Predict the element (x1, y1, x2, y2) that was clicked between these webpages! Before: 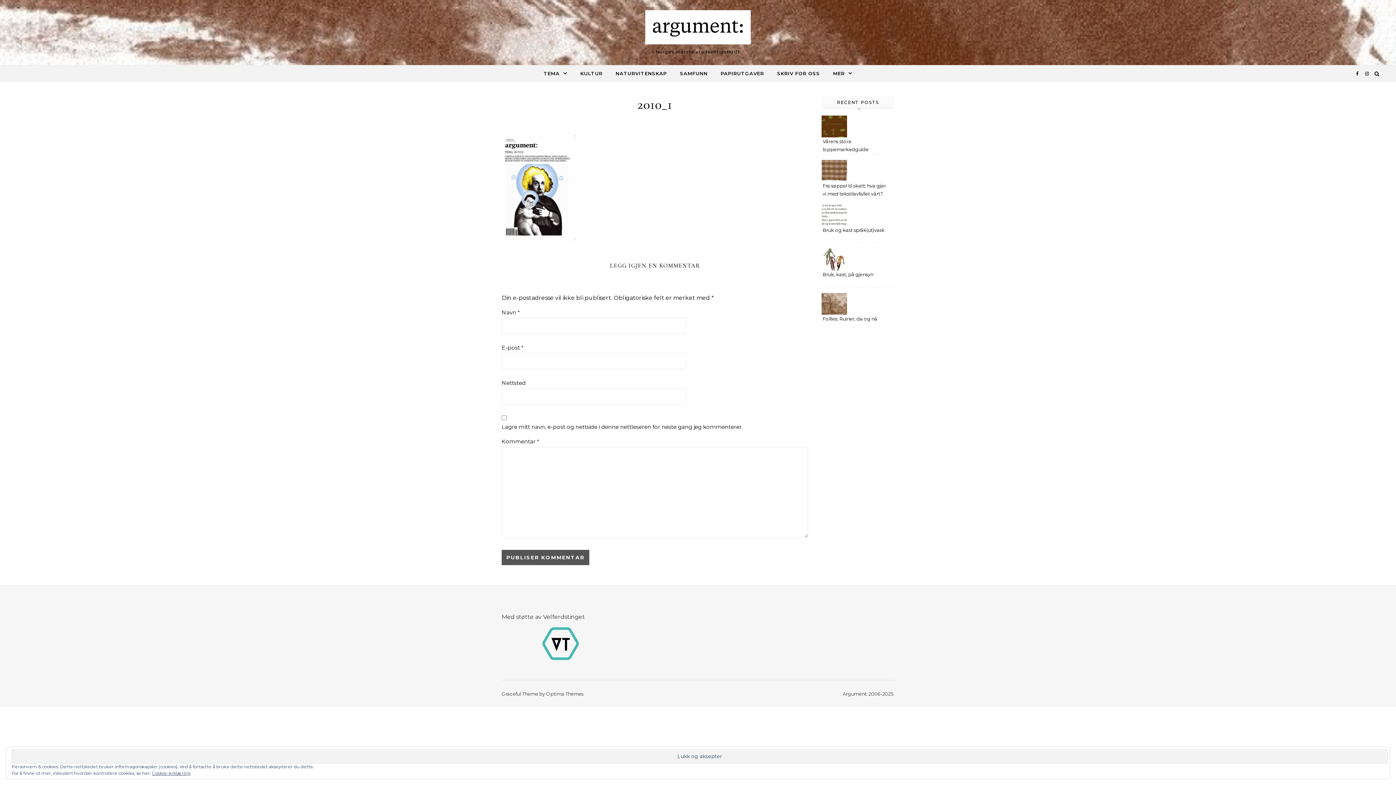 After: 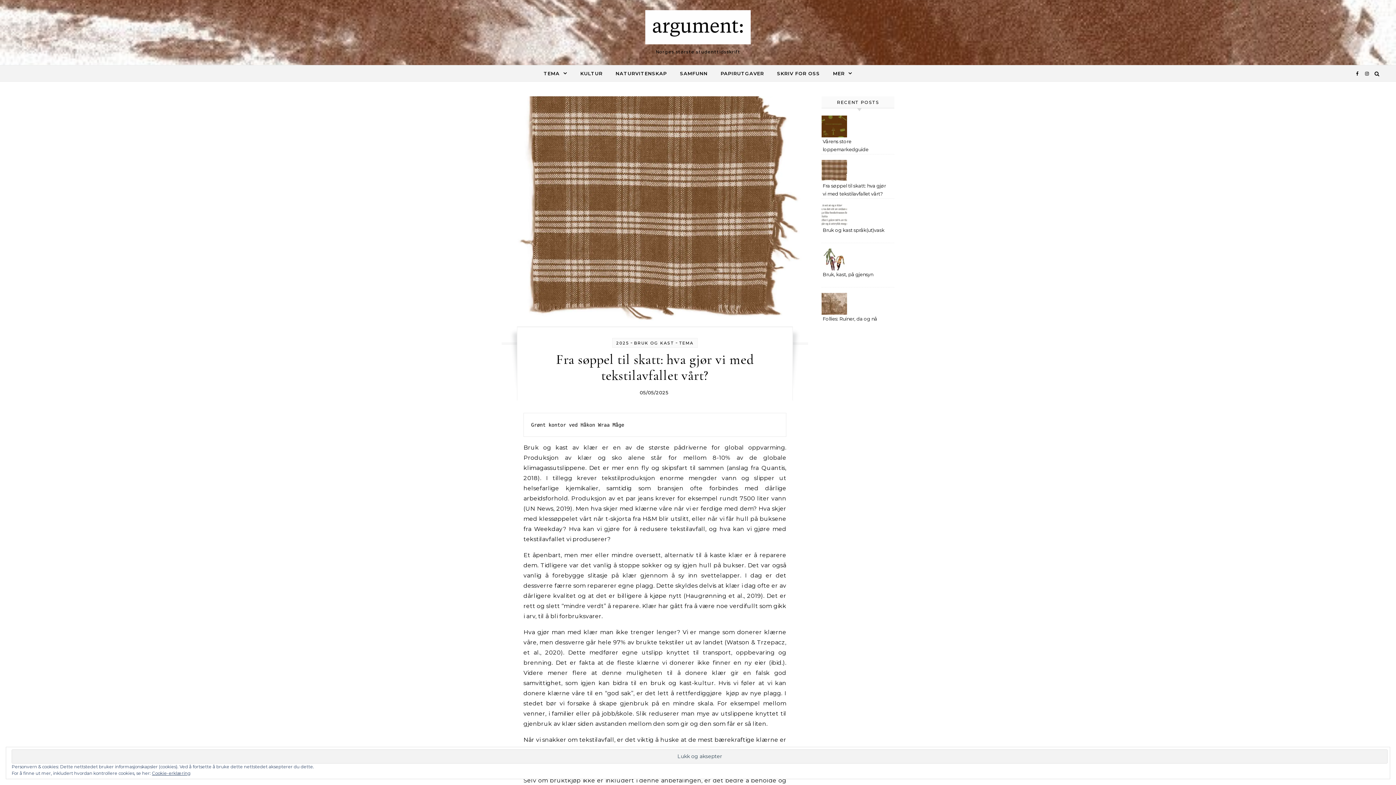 Action: bbox: (822, 181, 890, 198) label: Fra søppel til skatt: hva gjør vi med tekstilavfallet vårt?